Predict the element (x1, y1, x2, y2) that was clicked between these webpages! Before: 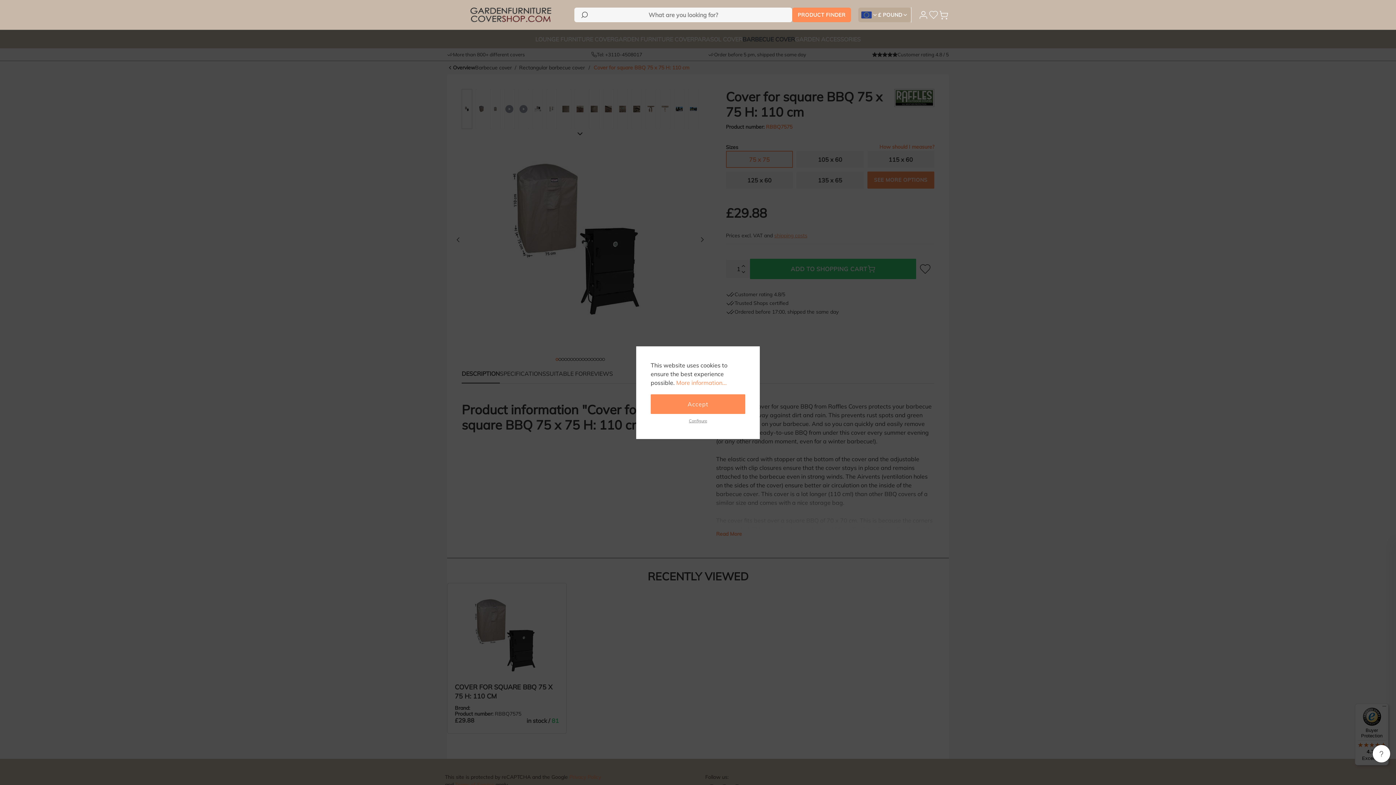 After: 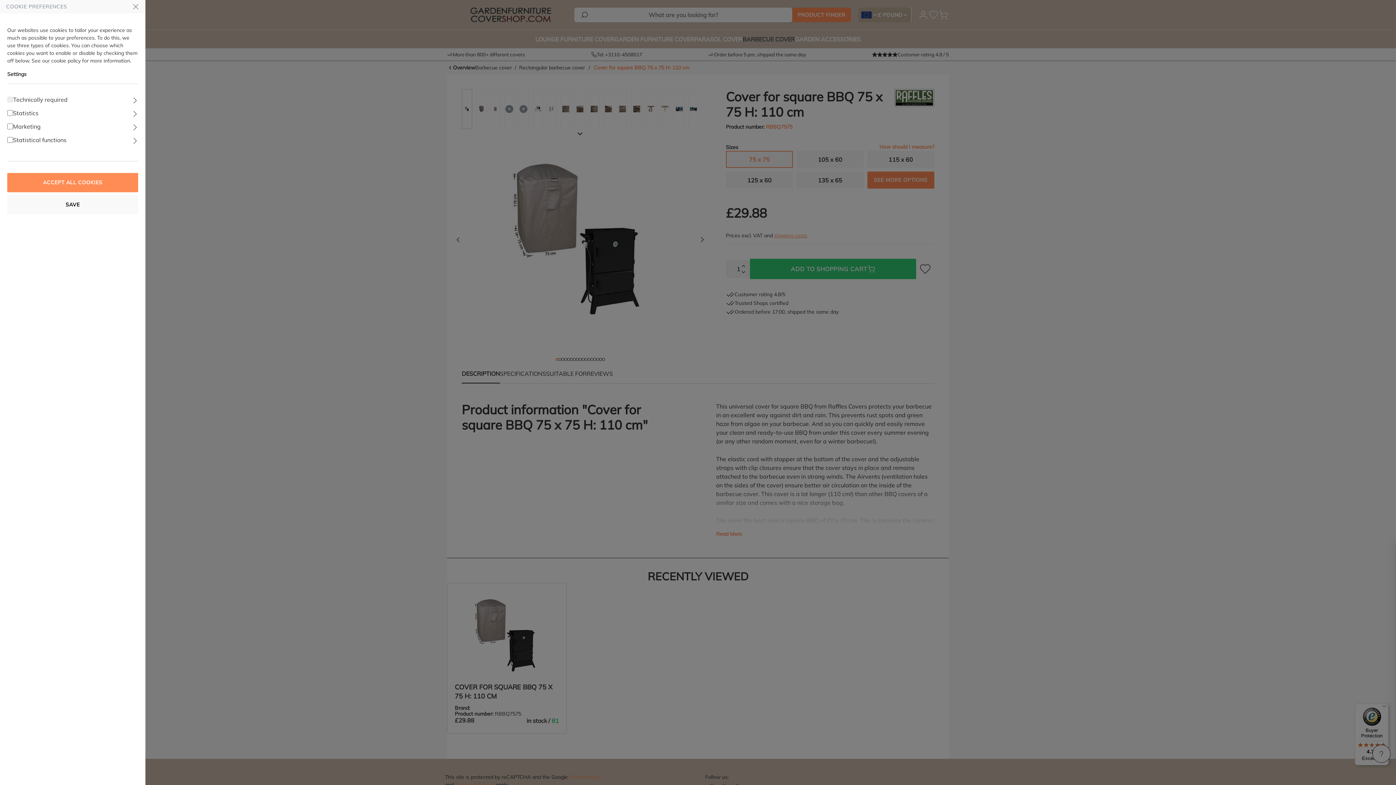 Action: label: Configure bbox: (689, 418, 707, 423)